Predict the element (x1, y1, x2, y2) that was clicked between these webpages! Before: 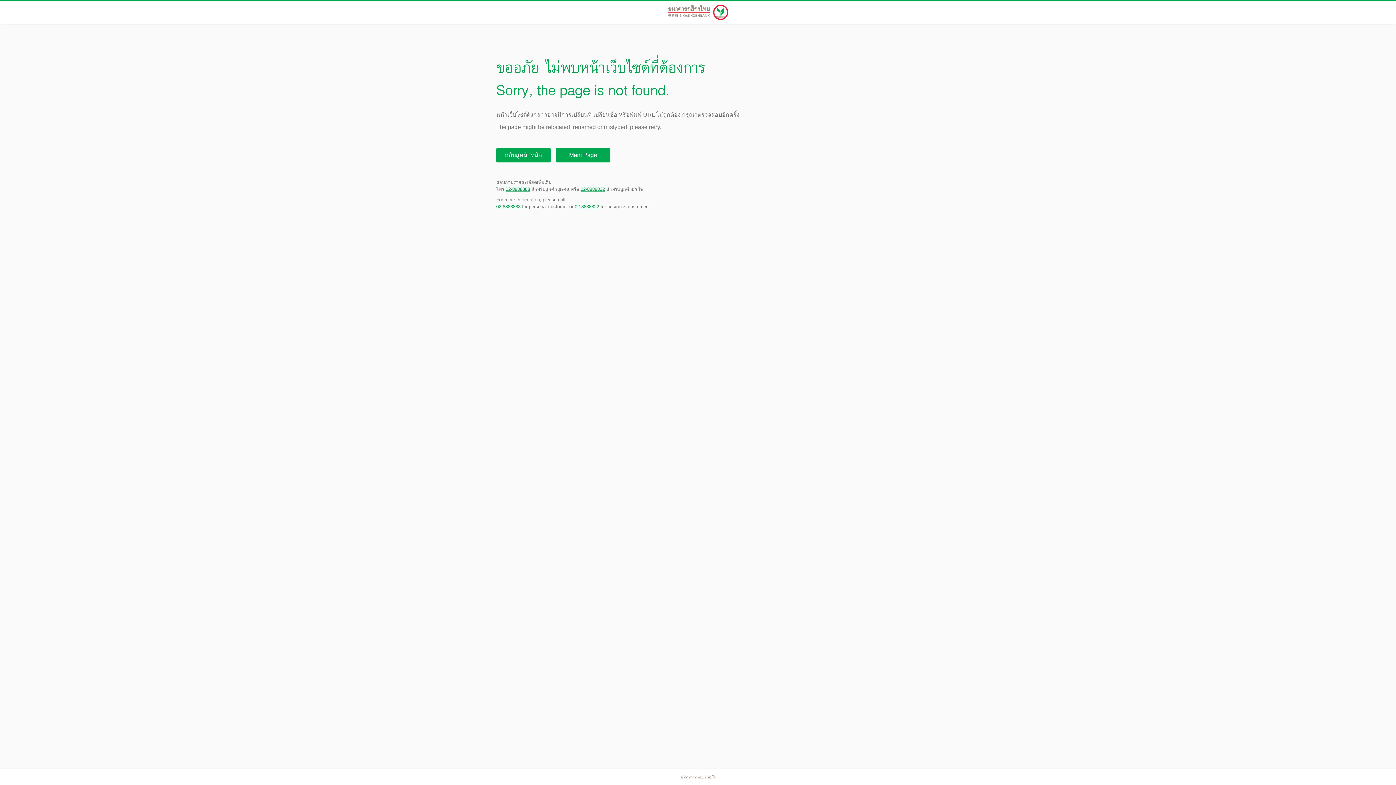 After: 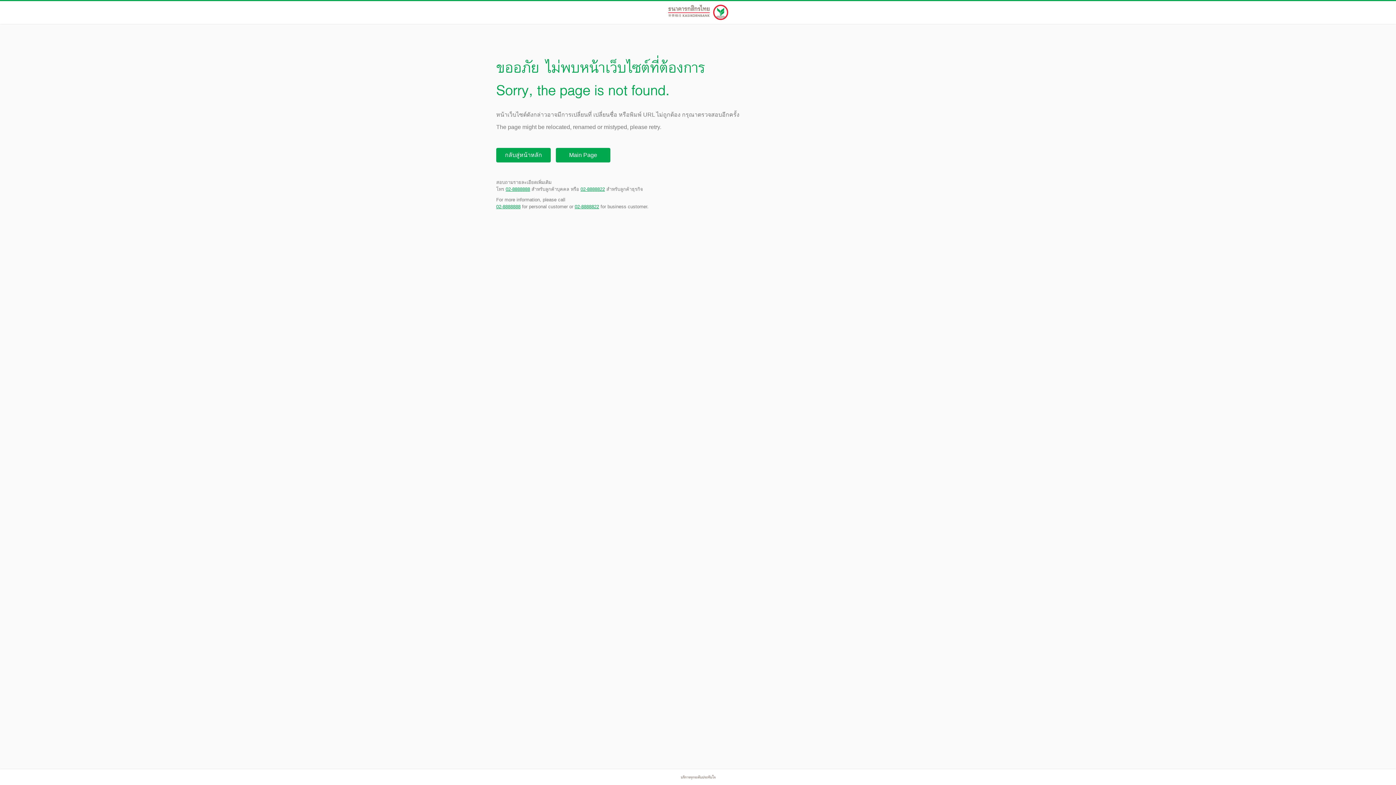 Action: bbox: (668, 8, 728, 14)